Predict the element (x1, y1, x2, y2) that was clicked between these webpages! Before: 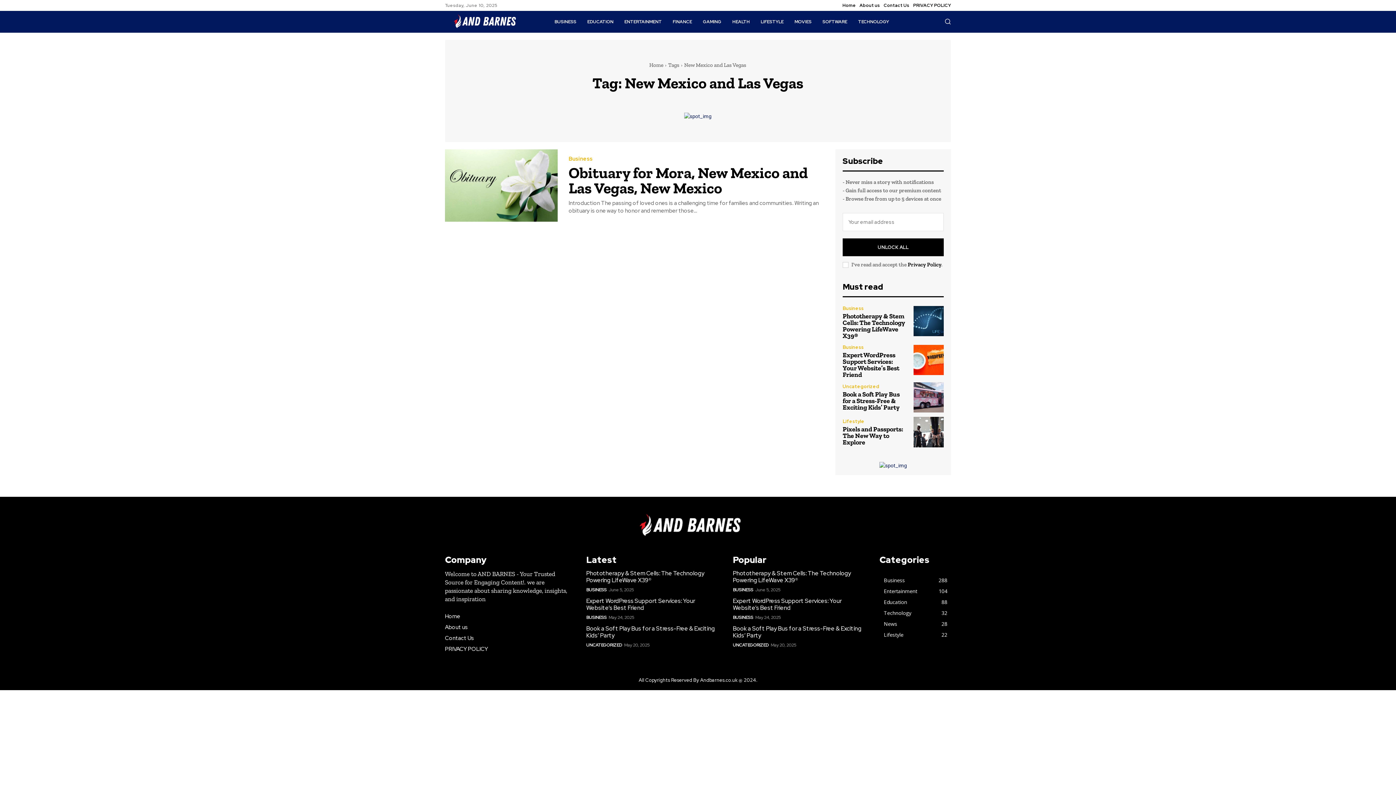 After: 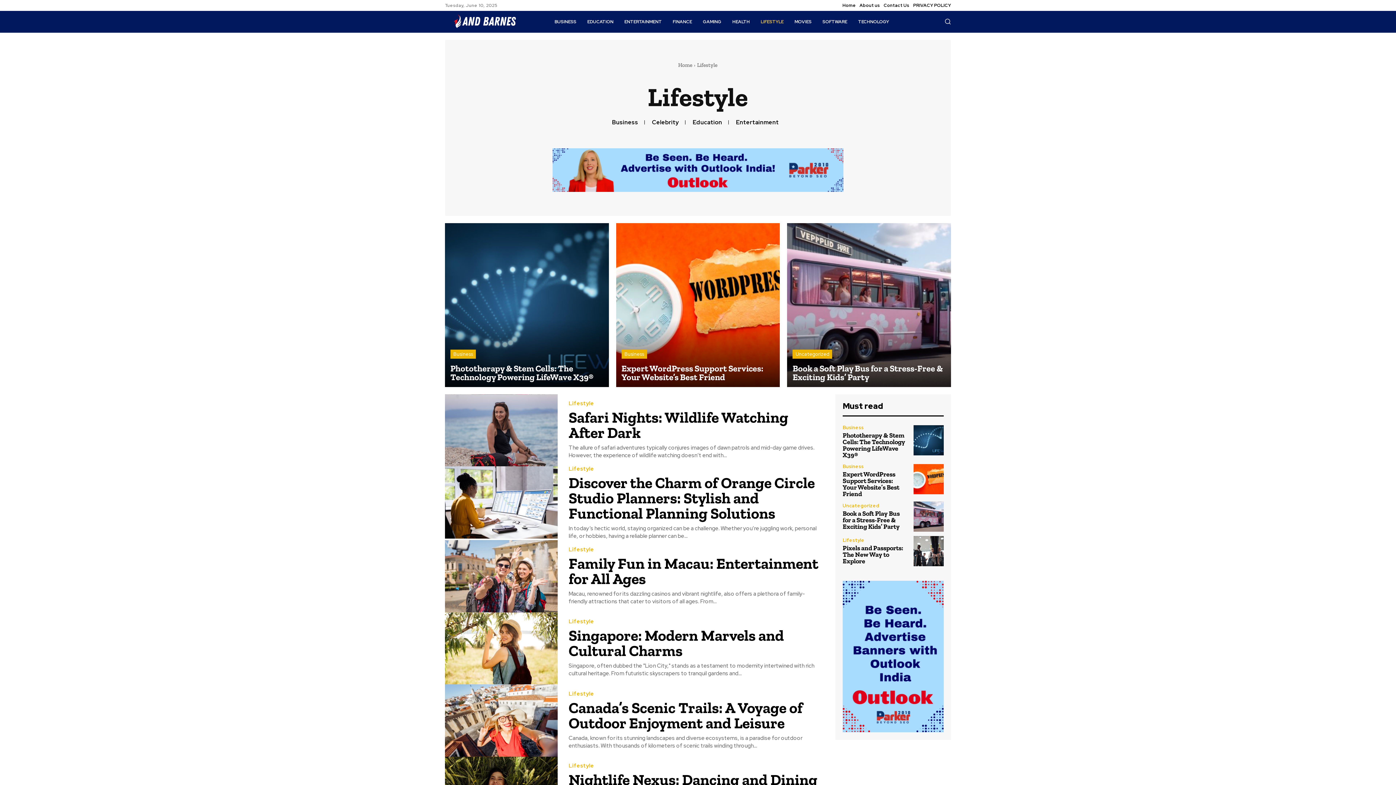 Action: label: Lifestyle
22 bbox: (884, 631, 903, 638)